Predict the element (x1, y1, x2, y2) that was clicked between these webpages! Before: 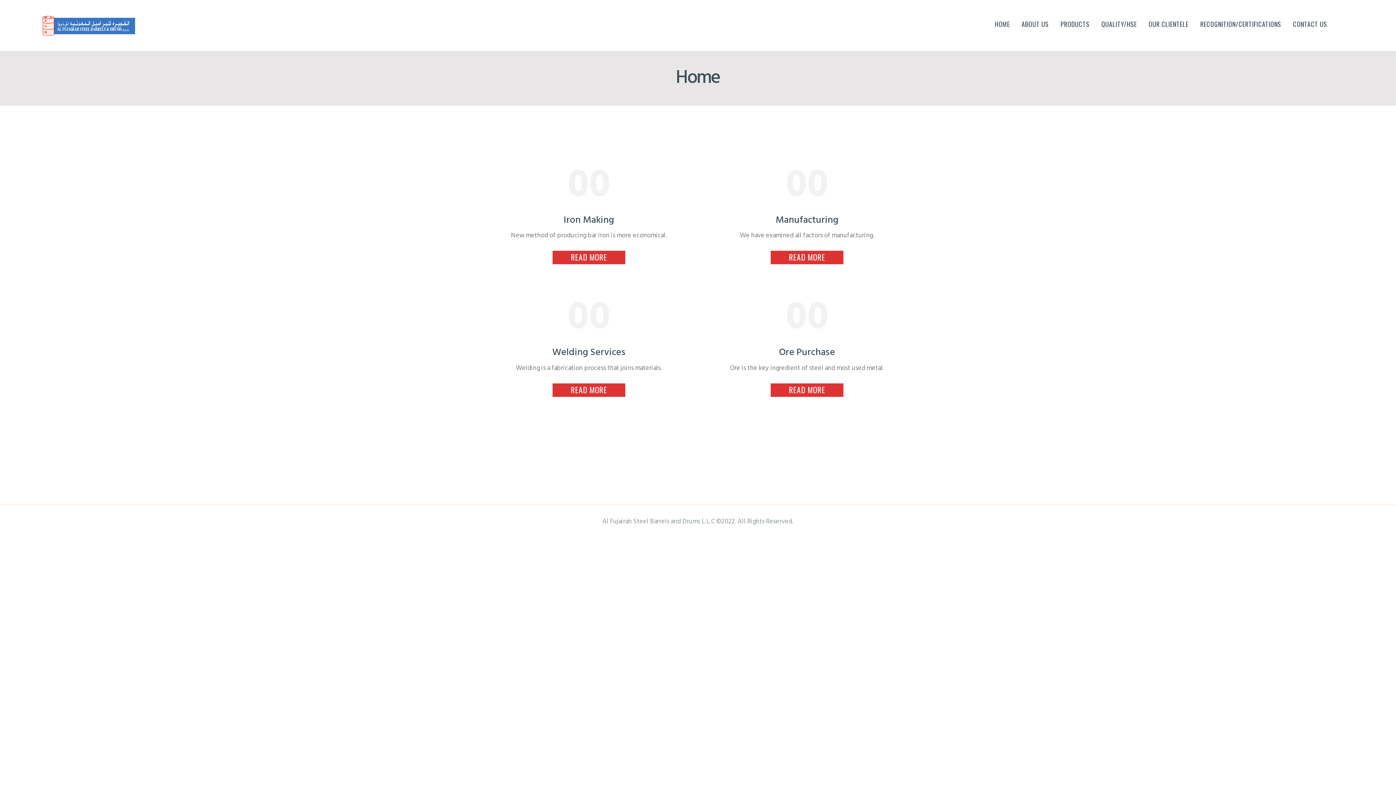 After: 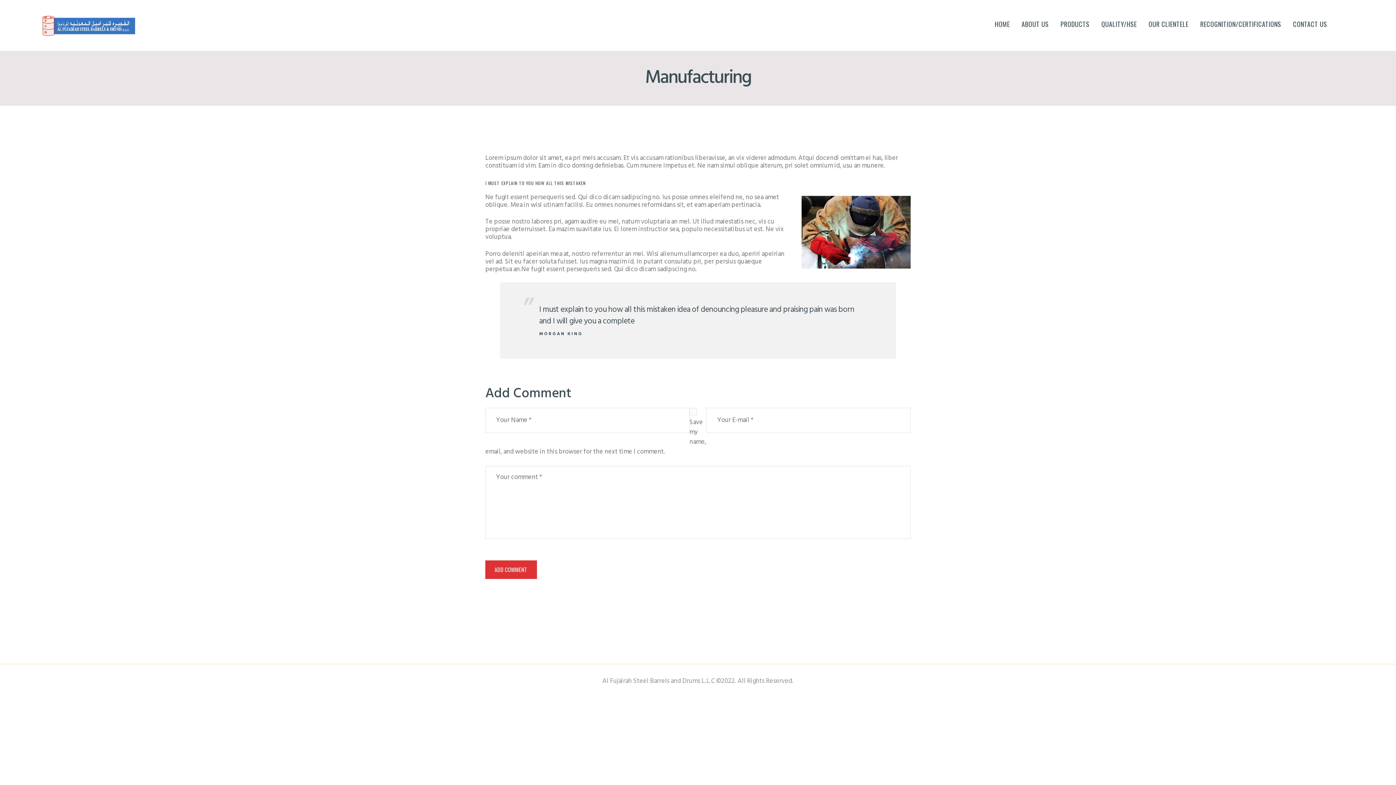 Action: label: Manufacturing bbox: (724, 215, 890, 224)